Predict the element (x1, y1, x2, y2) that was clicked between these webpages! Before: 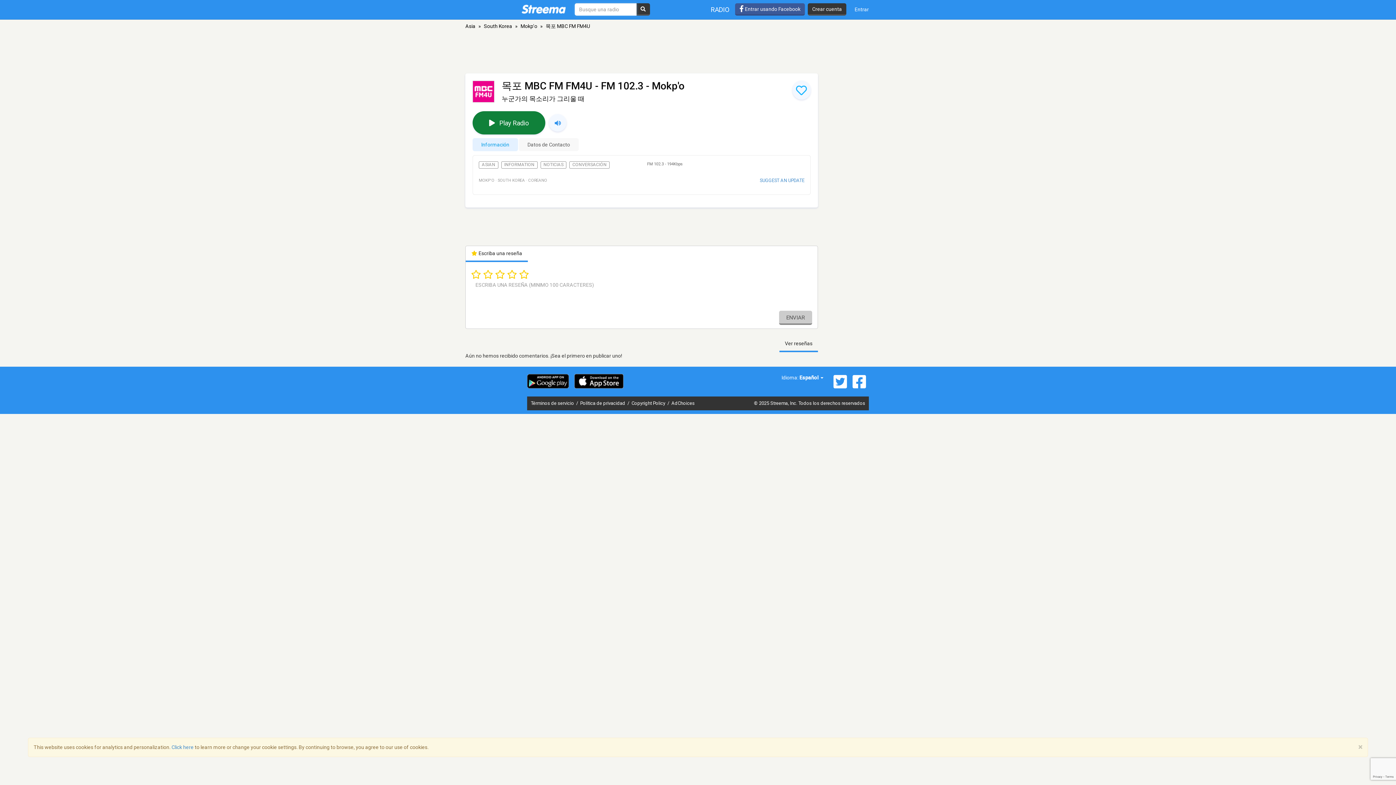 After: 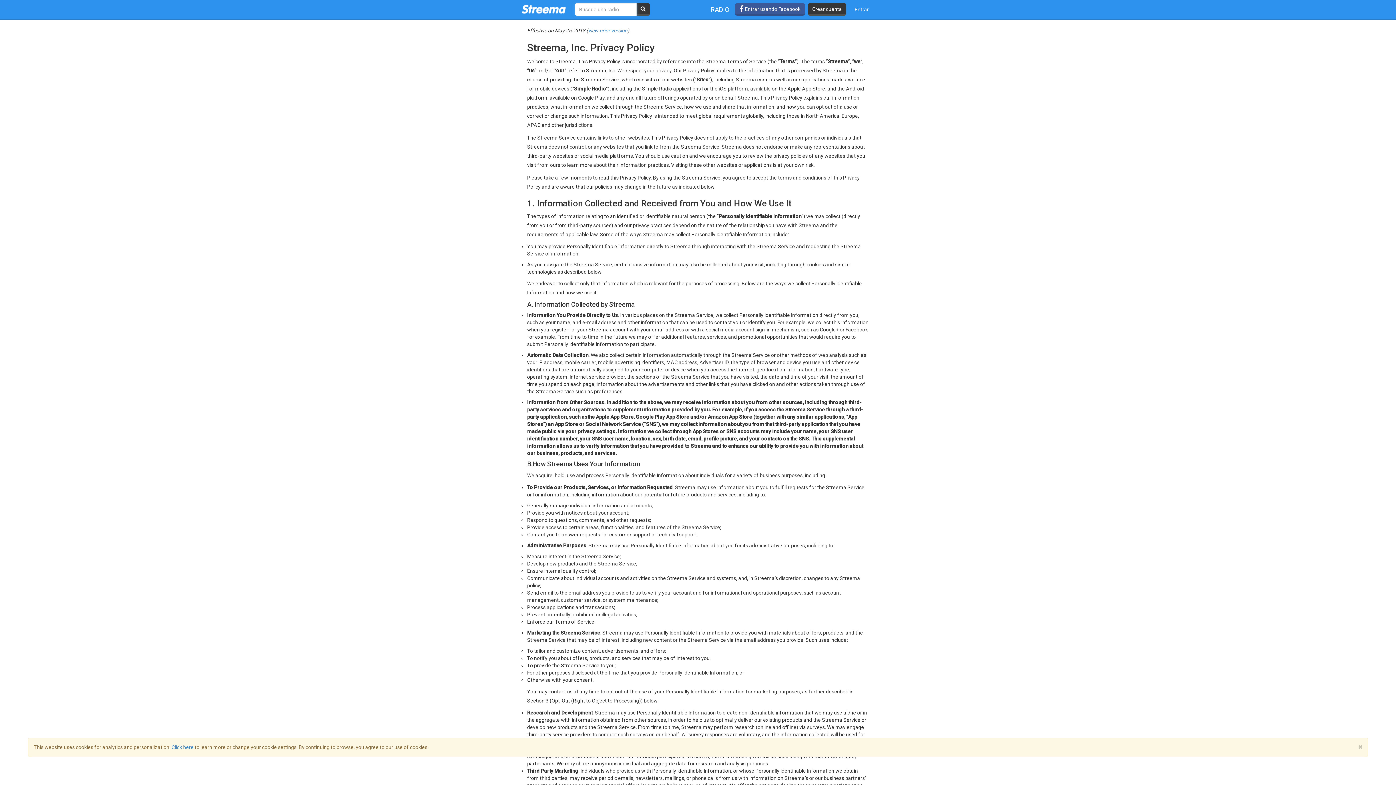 Action: label: Política de privacidad  bbox: (580, 400, 626, 406)